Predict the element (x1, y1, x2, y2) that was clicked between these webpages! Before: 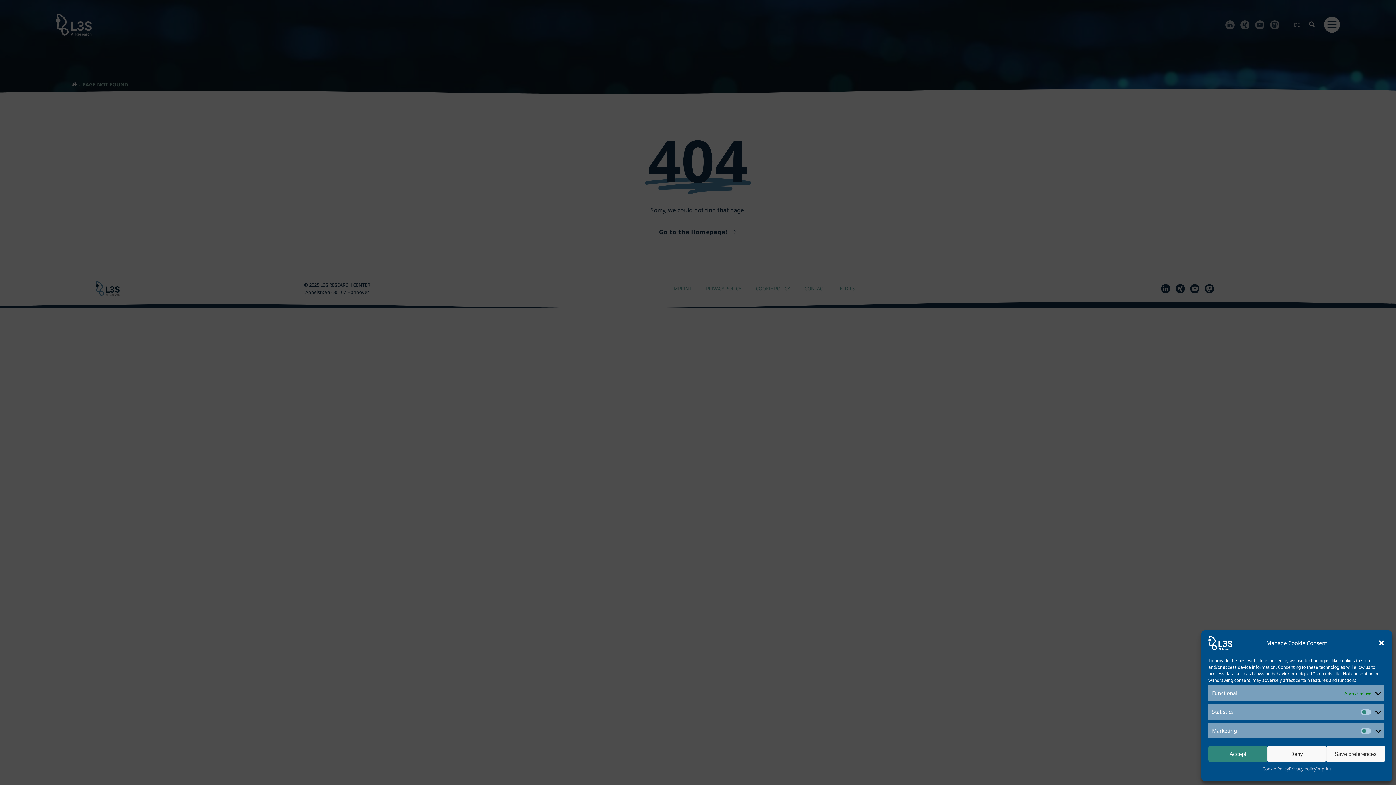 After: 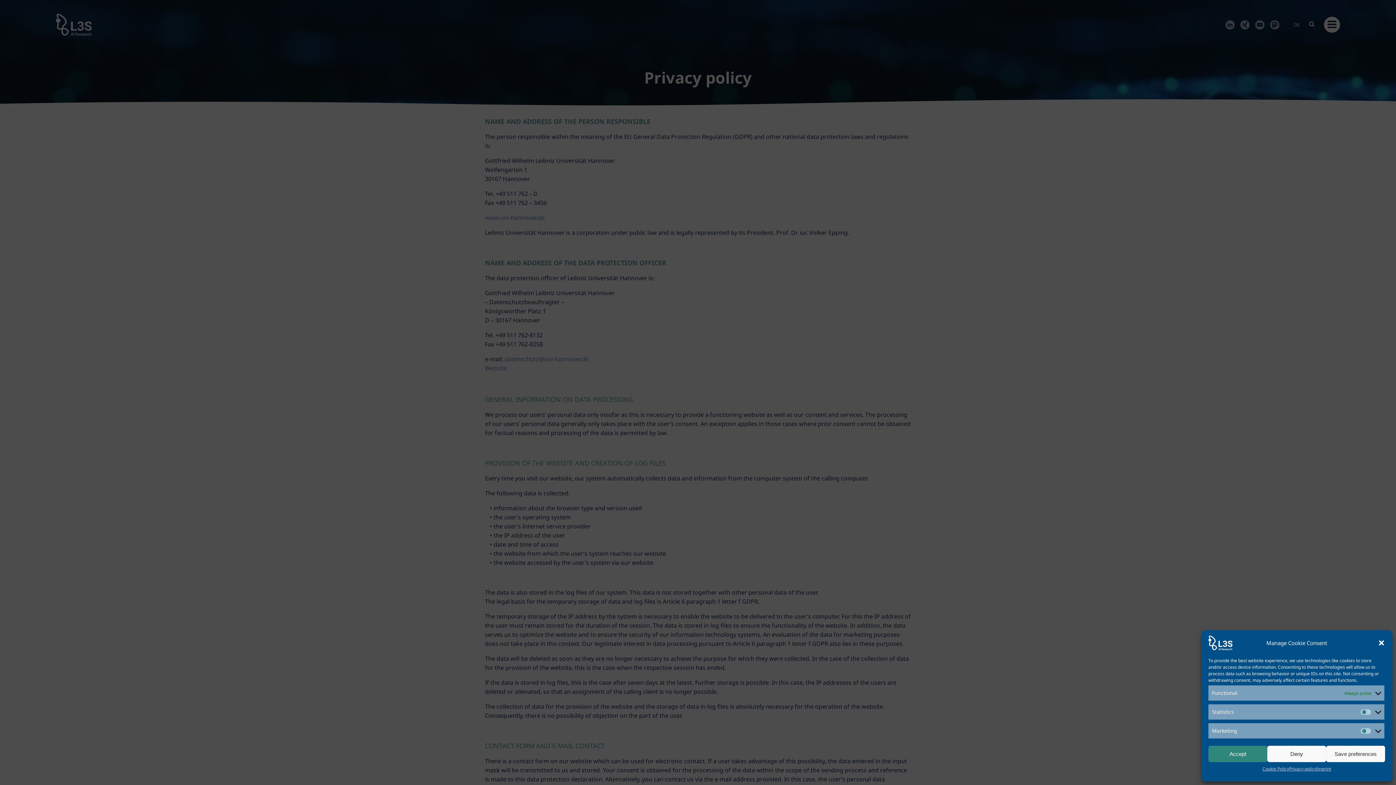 Action: label: Privacy policy bbox: (1289, 766, 1316, 772)